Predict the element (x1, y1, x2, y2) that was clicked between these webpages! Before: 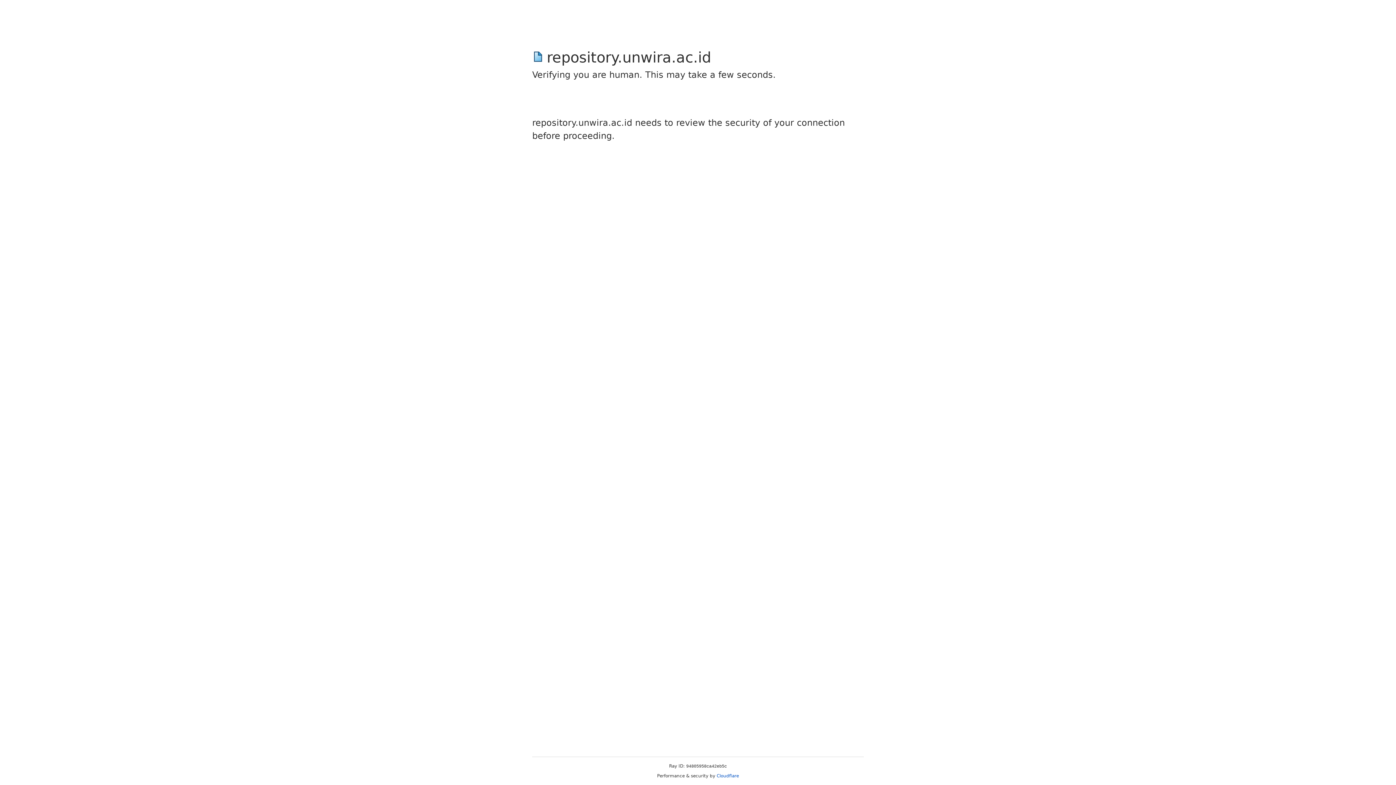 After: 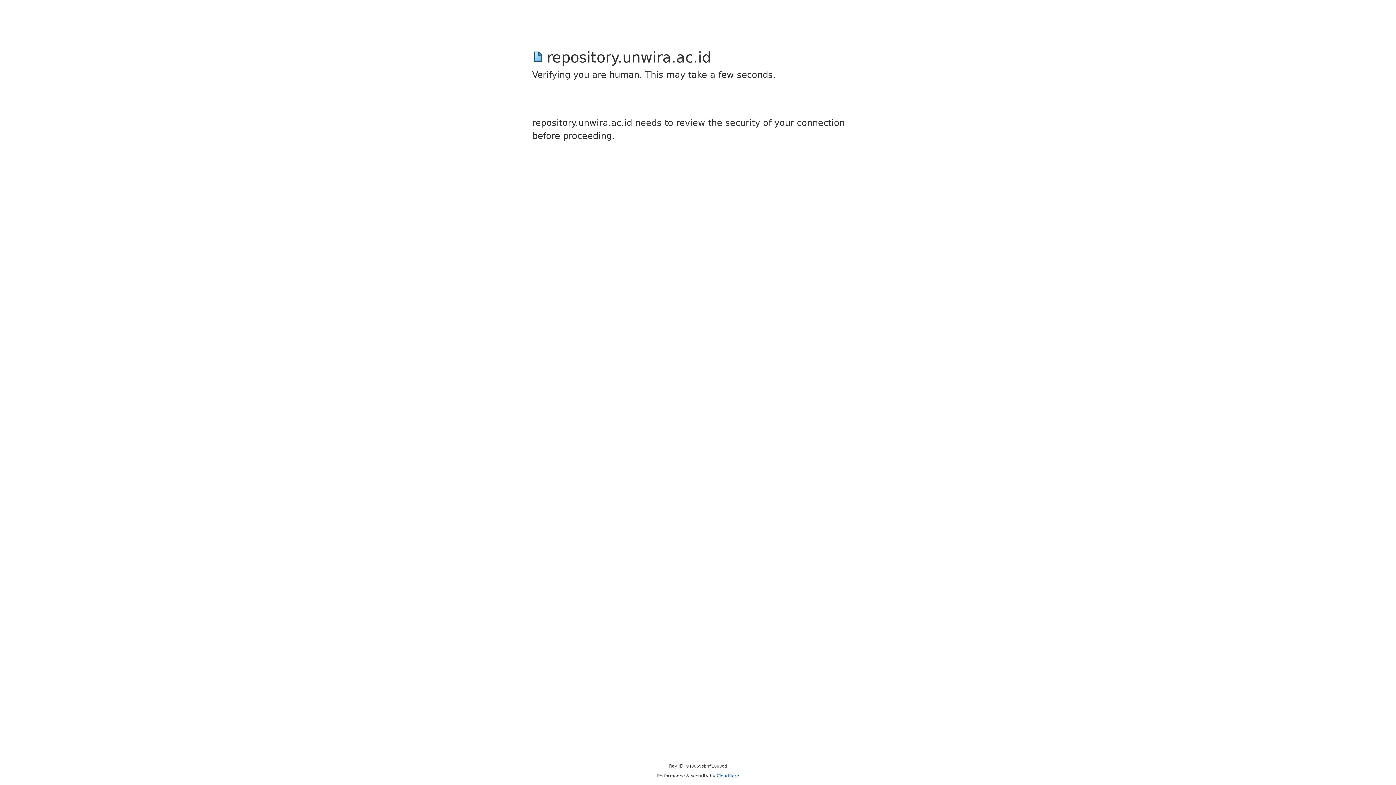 Action: bbox: (716, 773, 739, 778) label: Cloudflare